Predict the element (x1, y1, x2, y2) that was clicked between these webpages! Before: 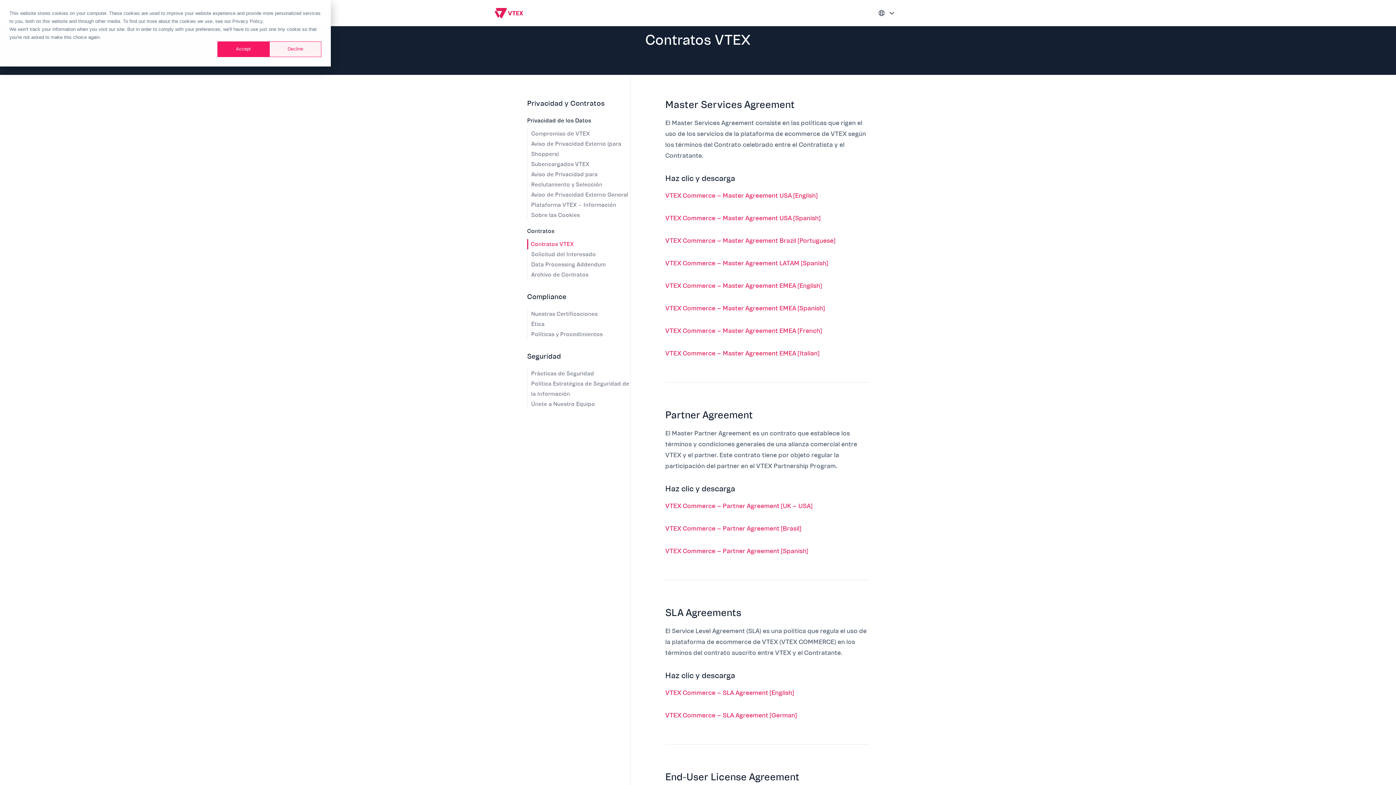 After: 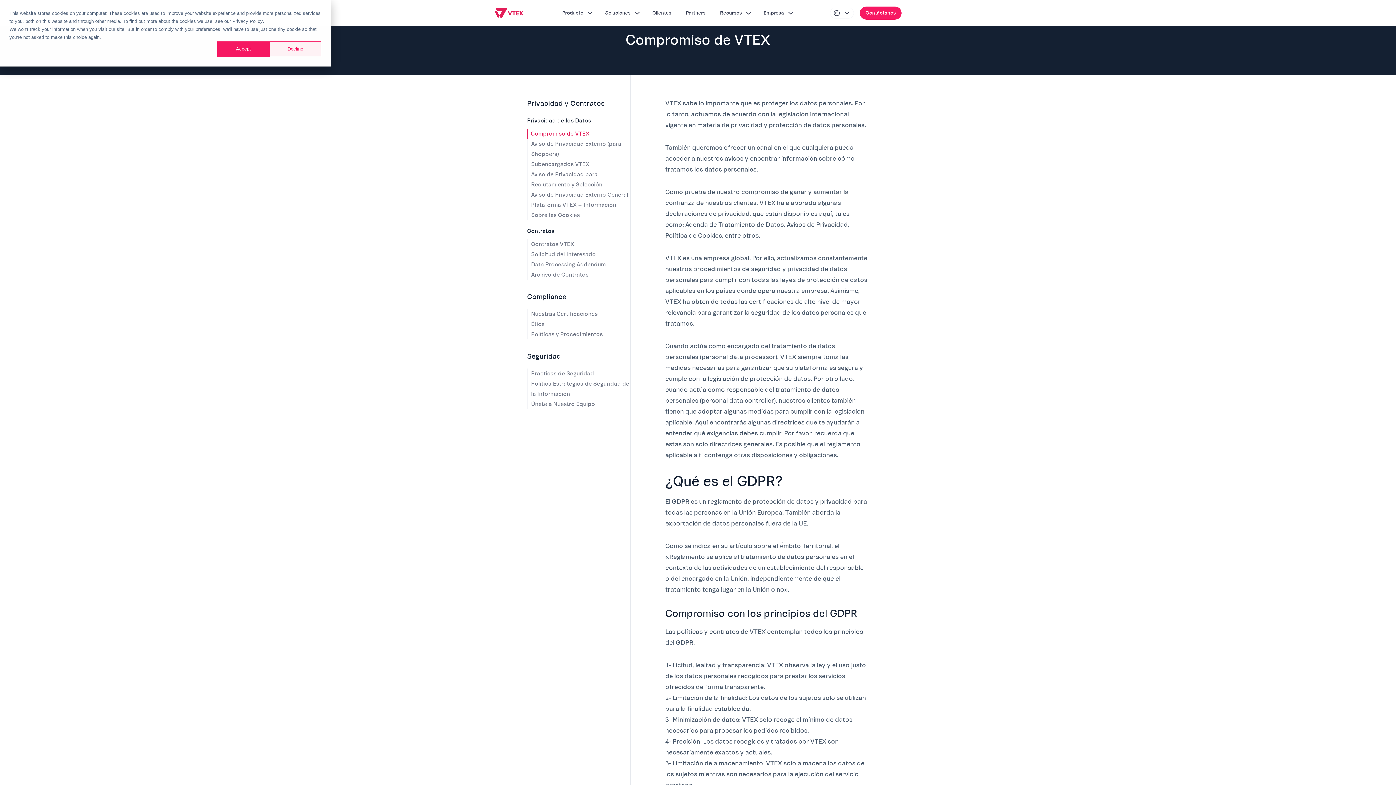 Action: label: Compromiso de VTEX bbox: (527, 128, 630, 138)